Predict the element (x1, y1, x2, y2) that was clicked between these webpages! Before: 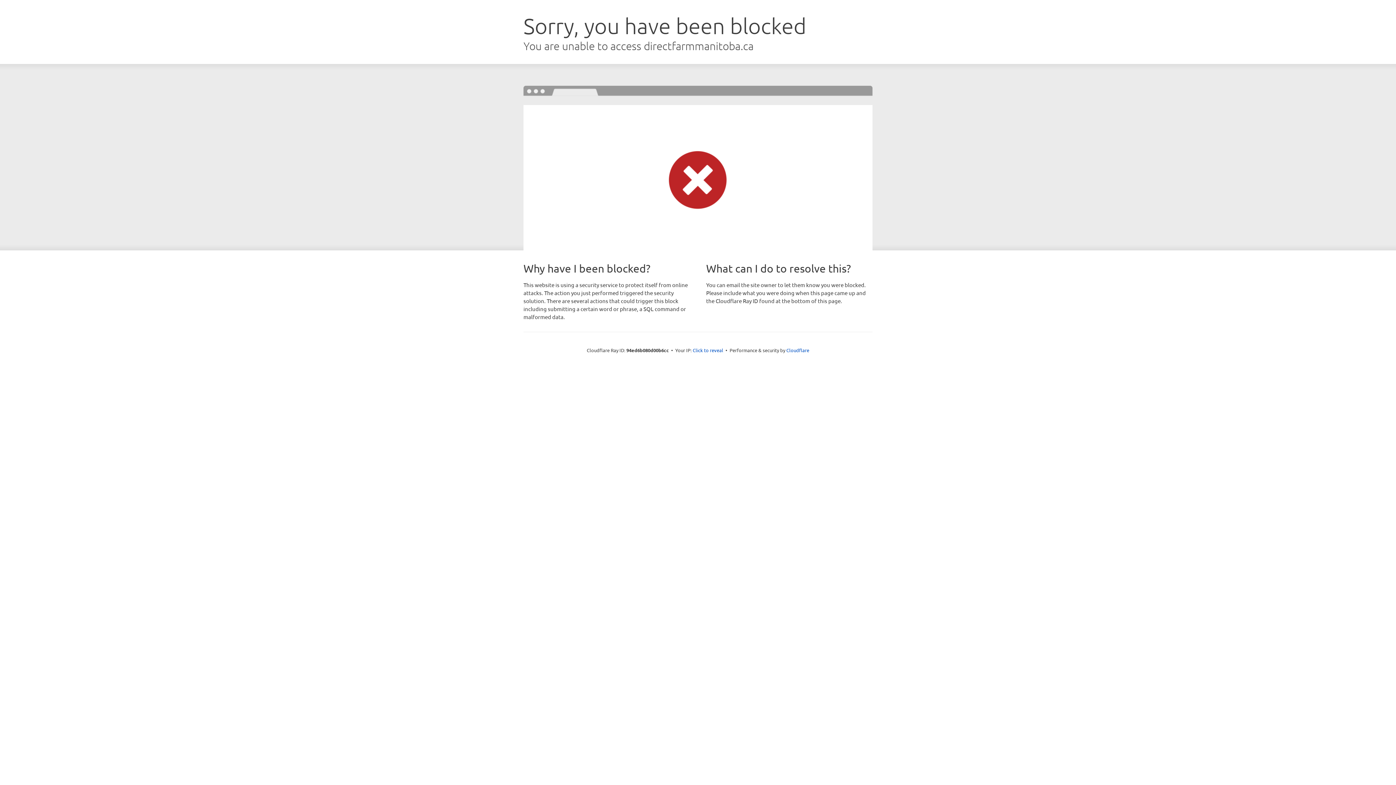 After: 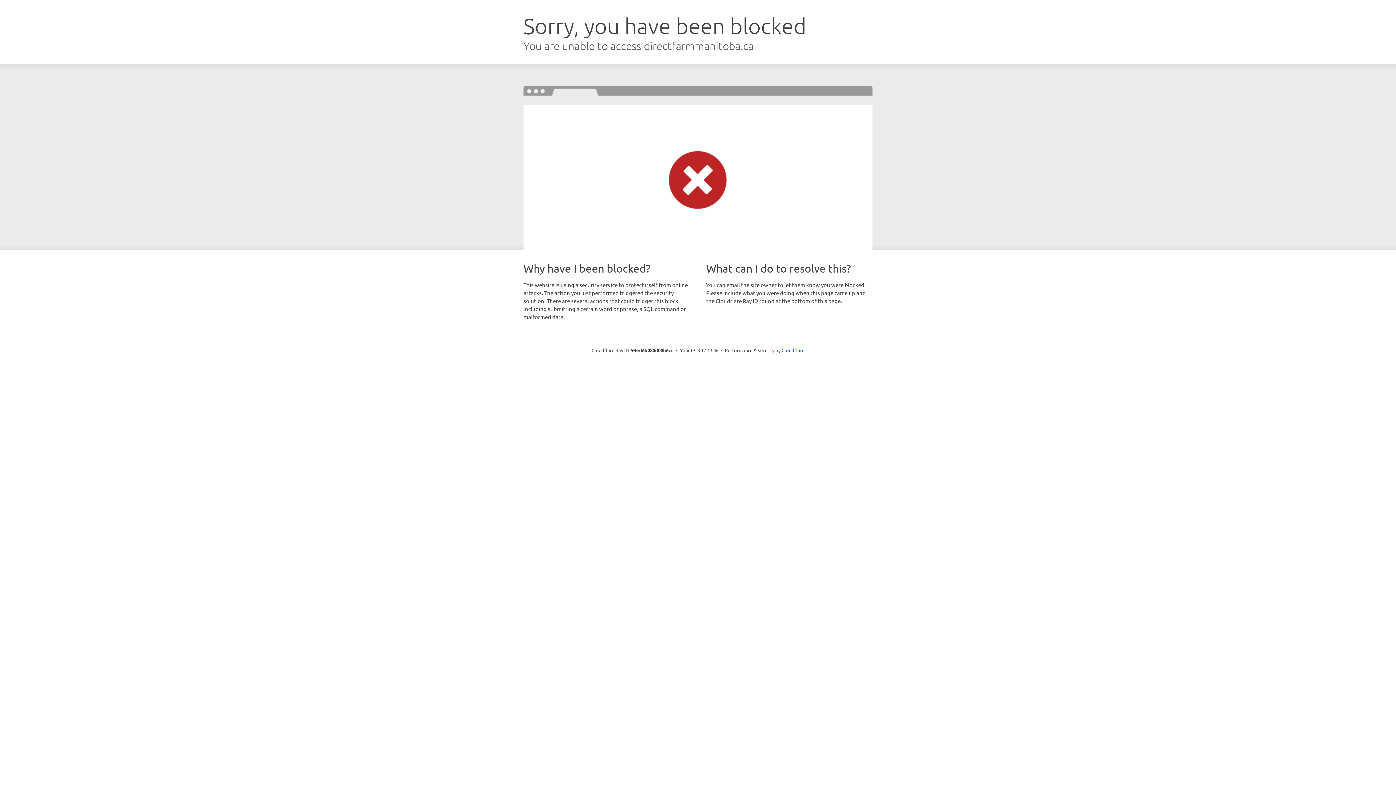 Action: label: Click to reveal bbox: (692, 346, 723, 353)